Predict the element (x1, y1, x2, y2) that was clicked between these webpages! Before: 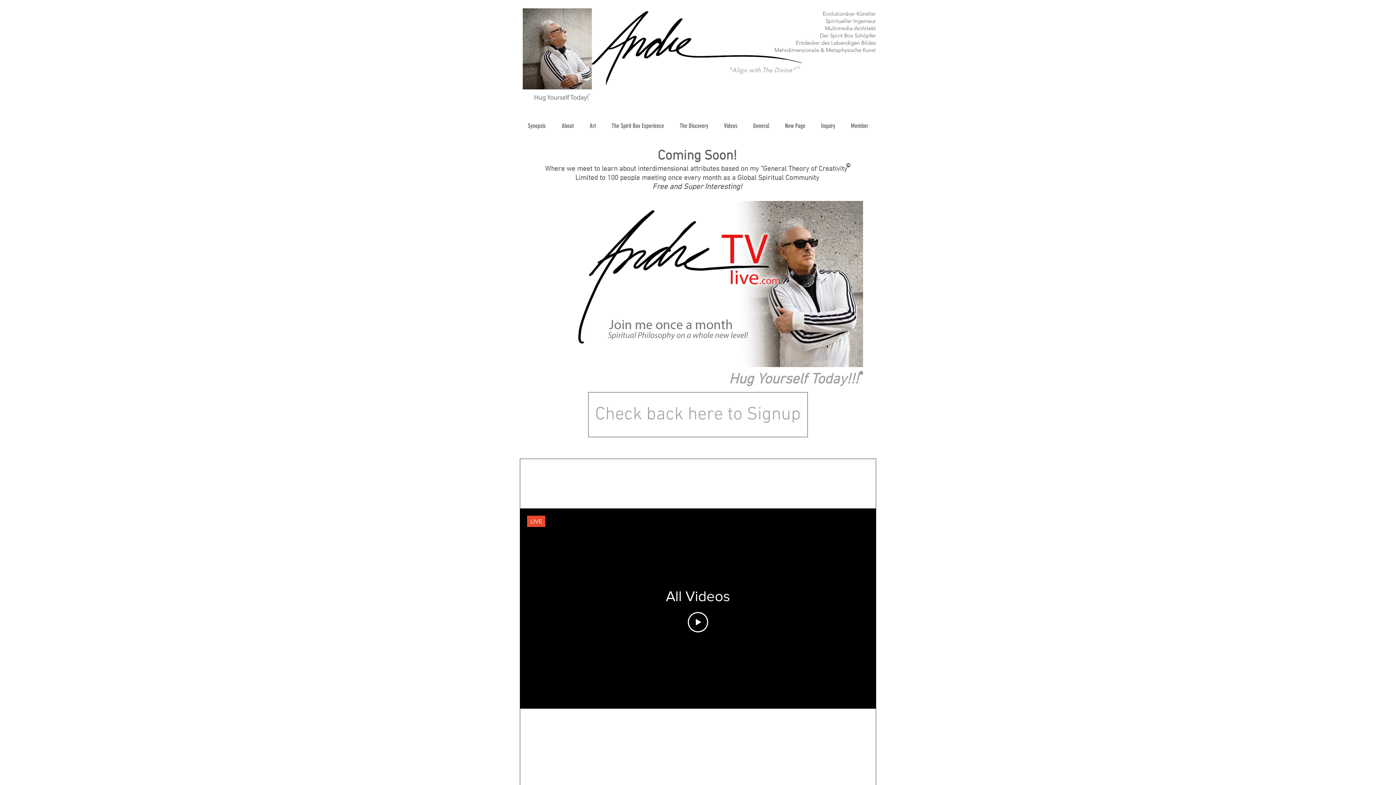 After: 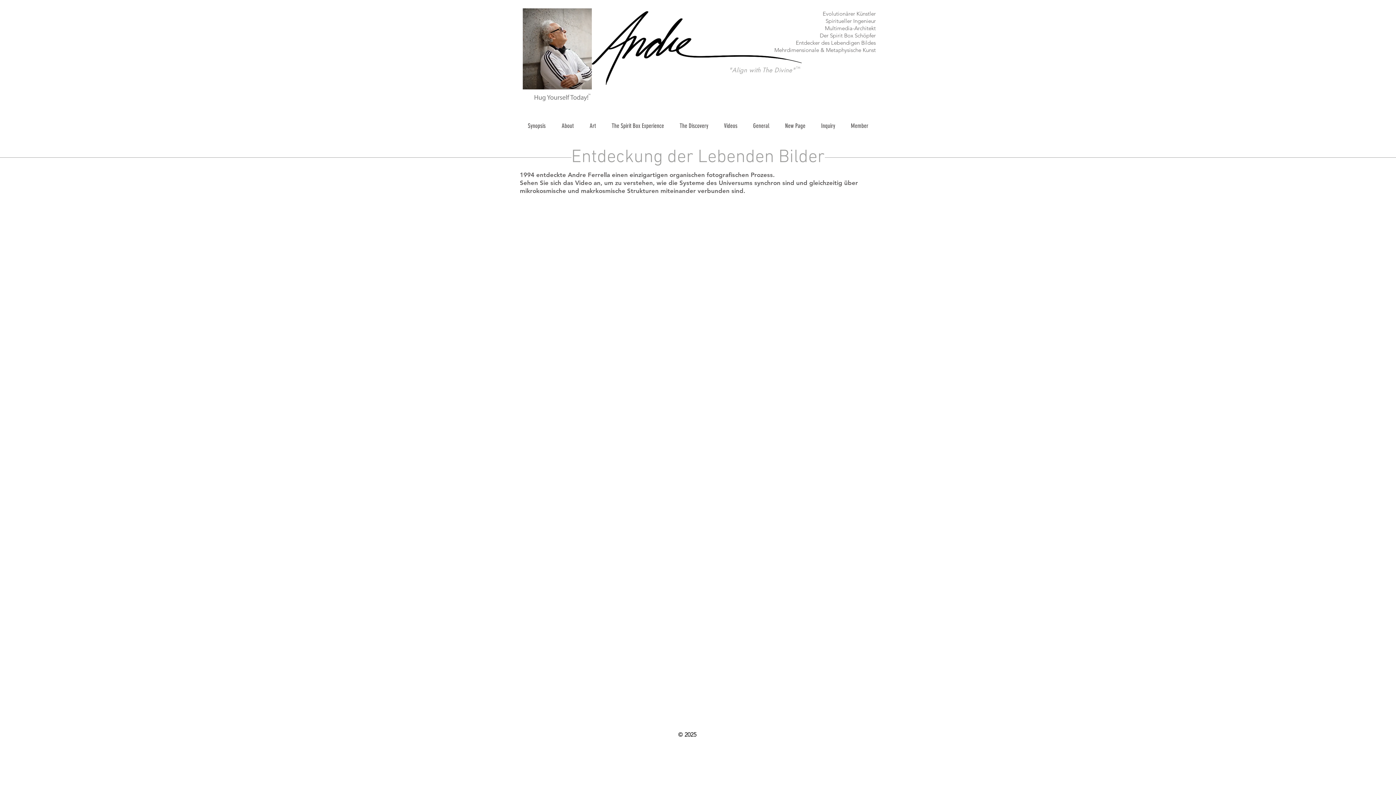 Action: bbox: (672, 121, 716, 130) label: The Discovery